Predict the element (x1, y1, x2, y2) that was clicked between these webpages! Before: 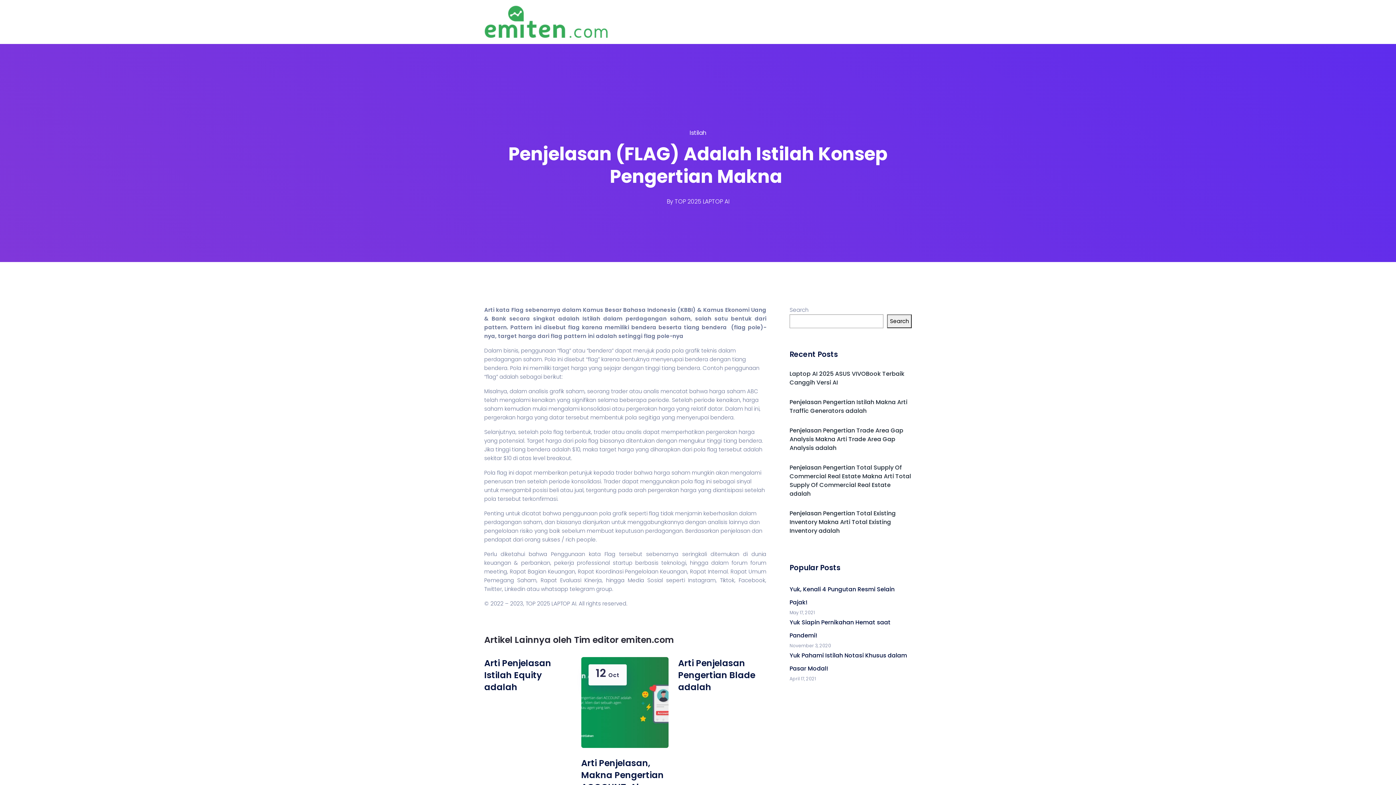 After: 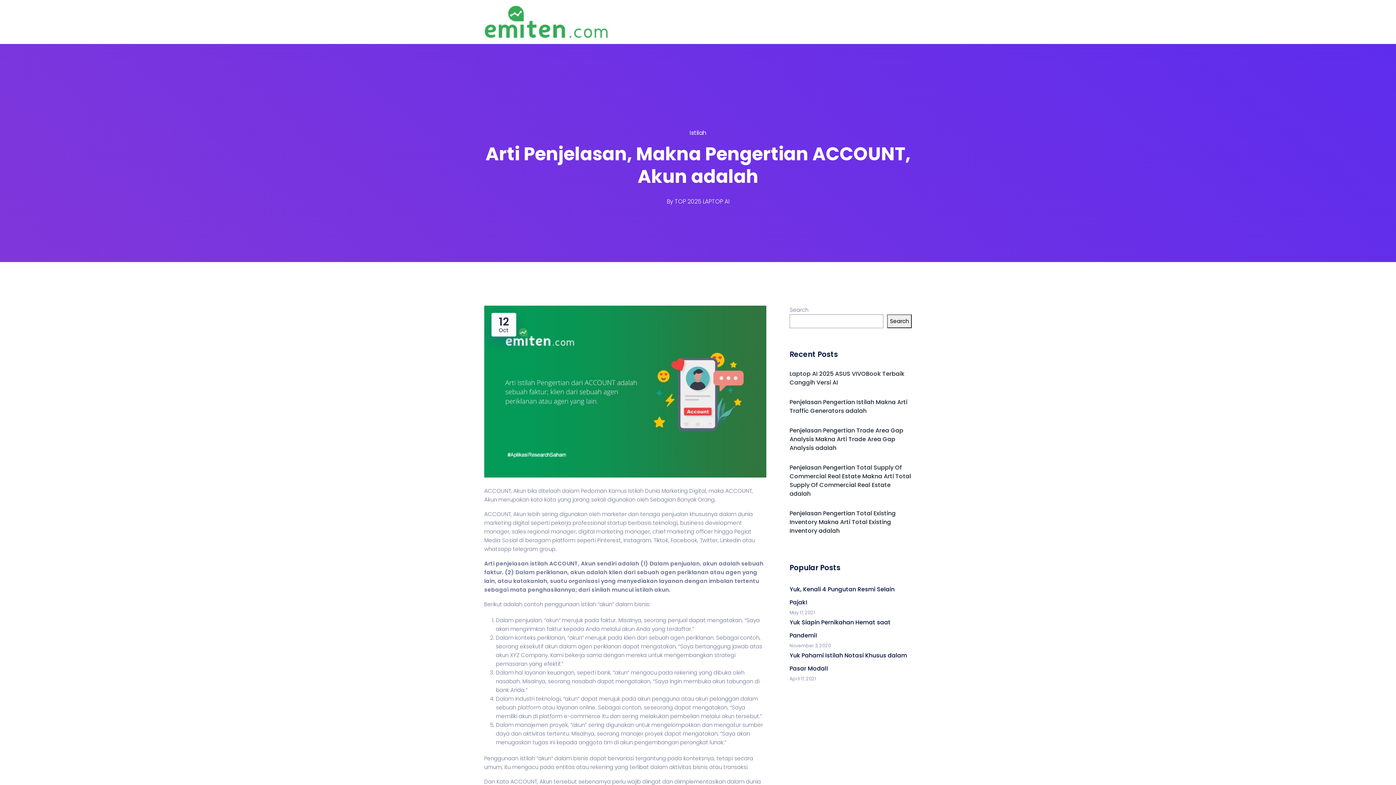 Action: bbox: (581, 757, 669, 805) label: Arti Penjelasan, Makna Pengertian ACCOUNT, Akun adalah